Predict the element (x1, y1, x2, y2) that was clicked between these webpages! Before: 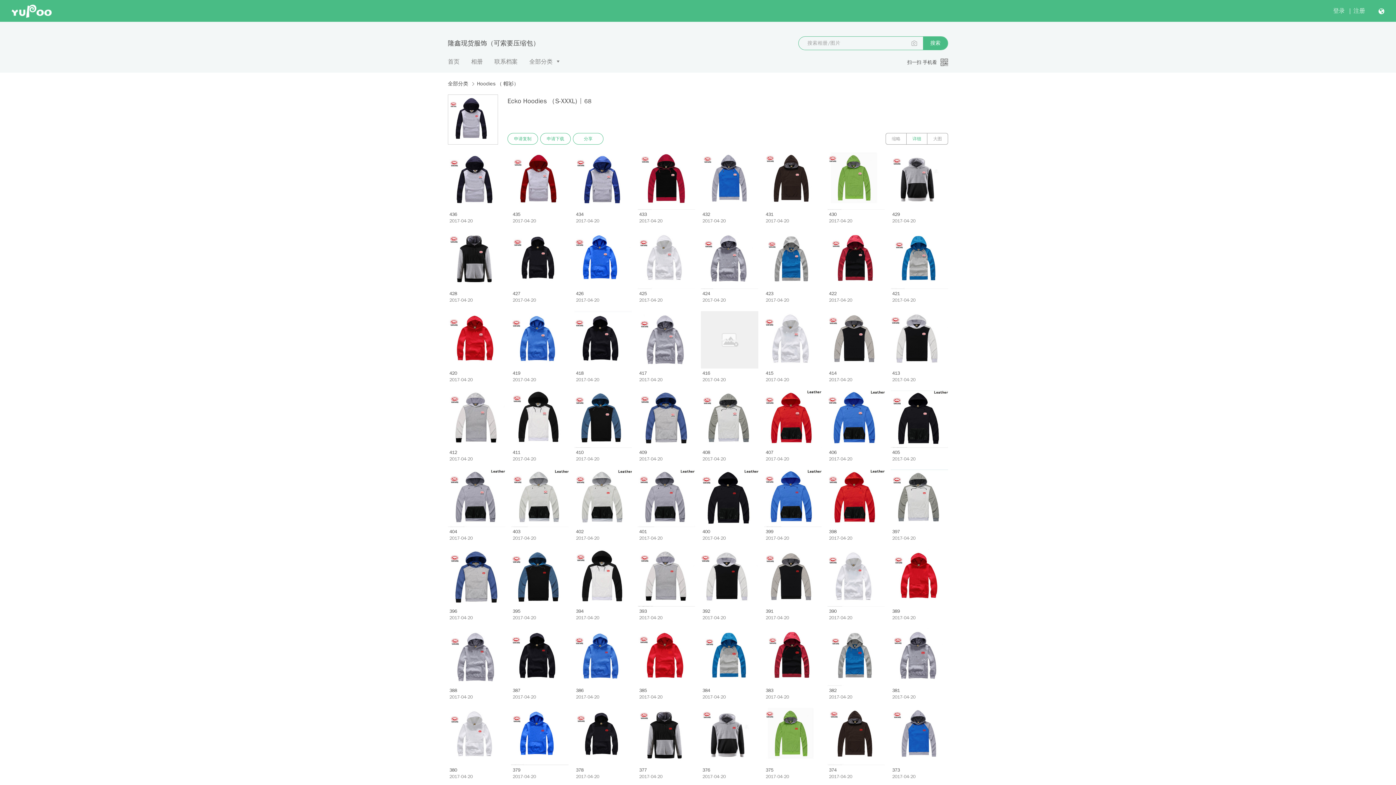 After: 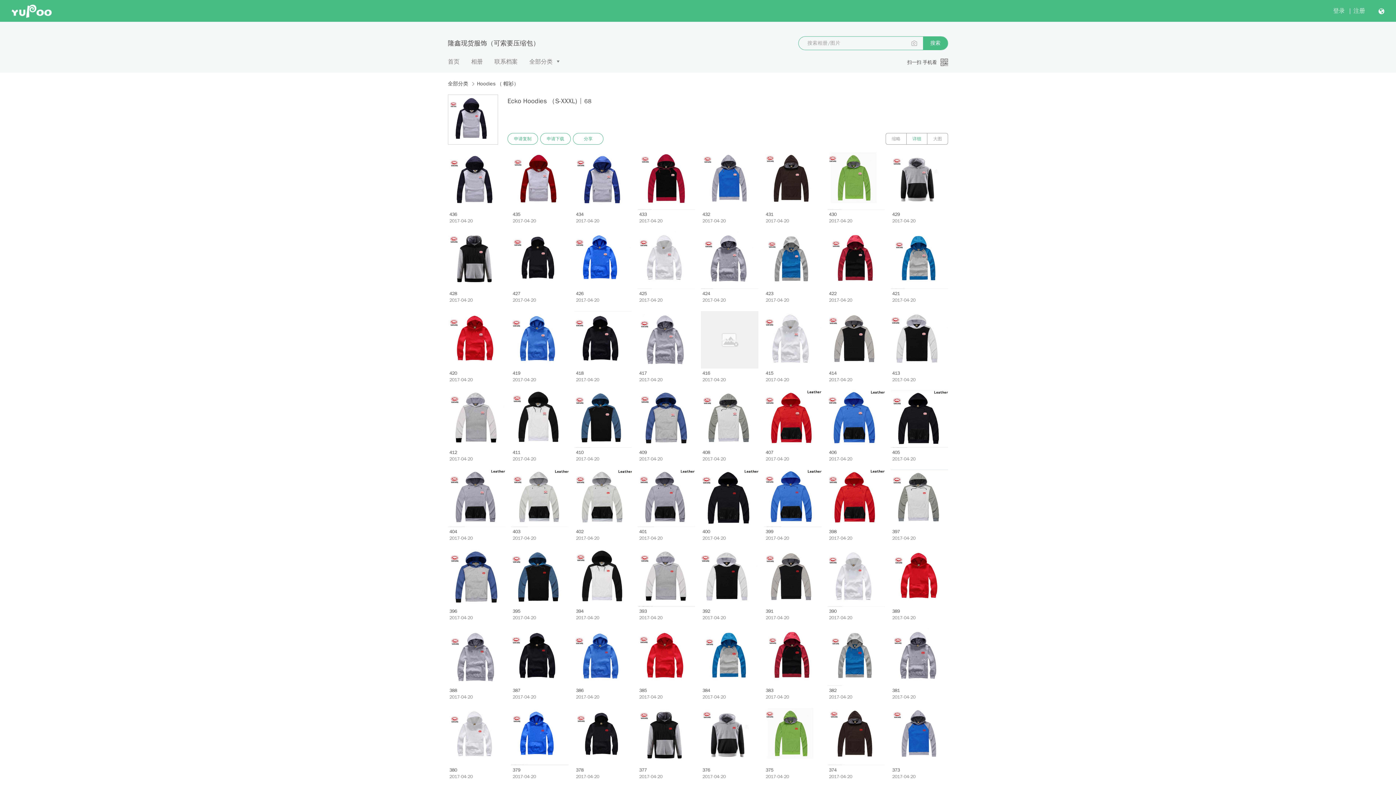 Action: label: 搜索 bbox: (923, 36, 948, 49)